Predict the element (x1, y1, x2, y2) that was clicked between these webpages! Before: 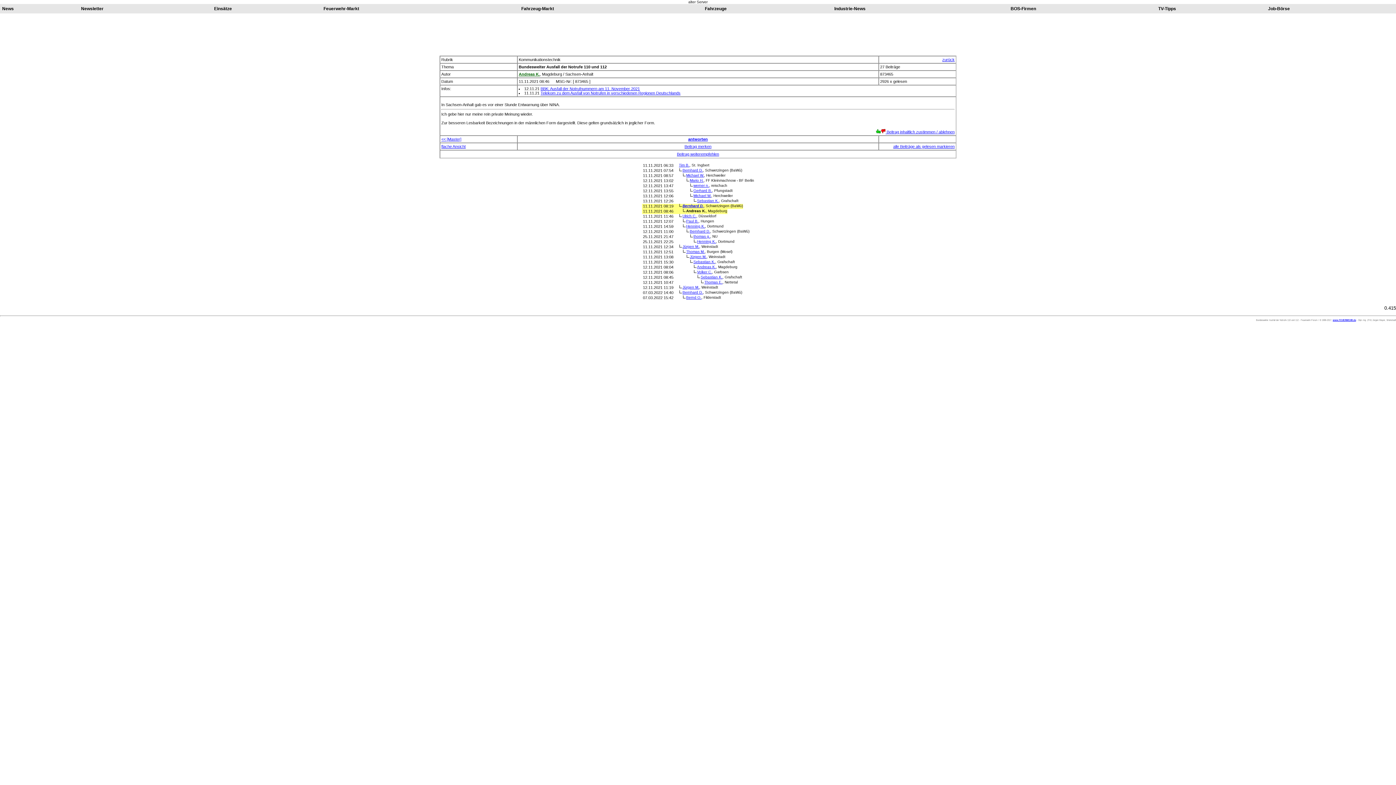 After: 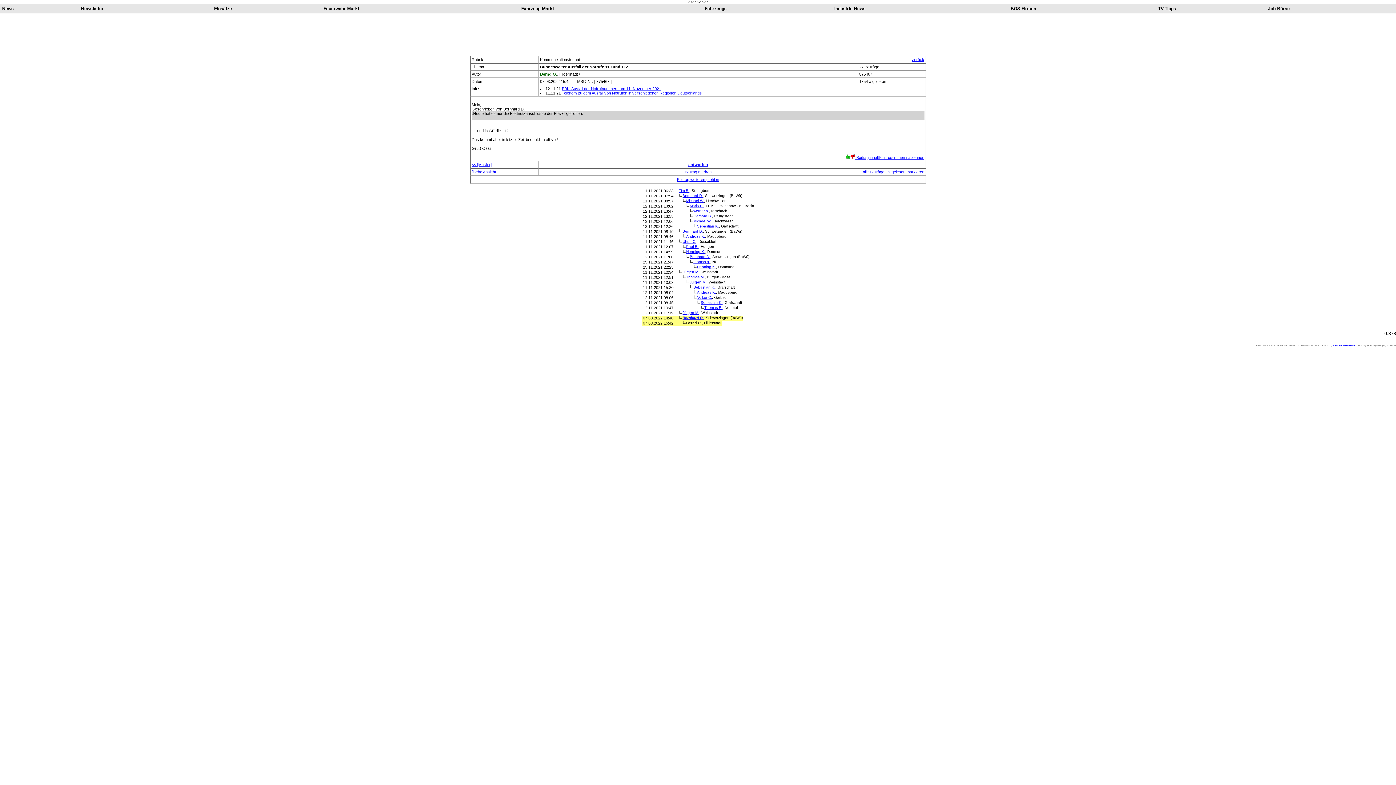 Action: label: Bernd O. bbox: (686, 295, 701, 299)